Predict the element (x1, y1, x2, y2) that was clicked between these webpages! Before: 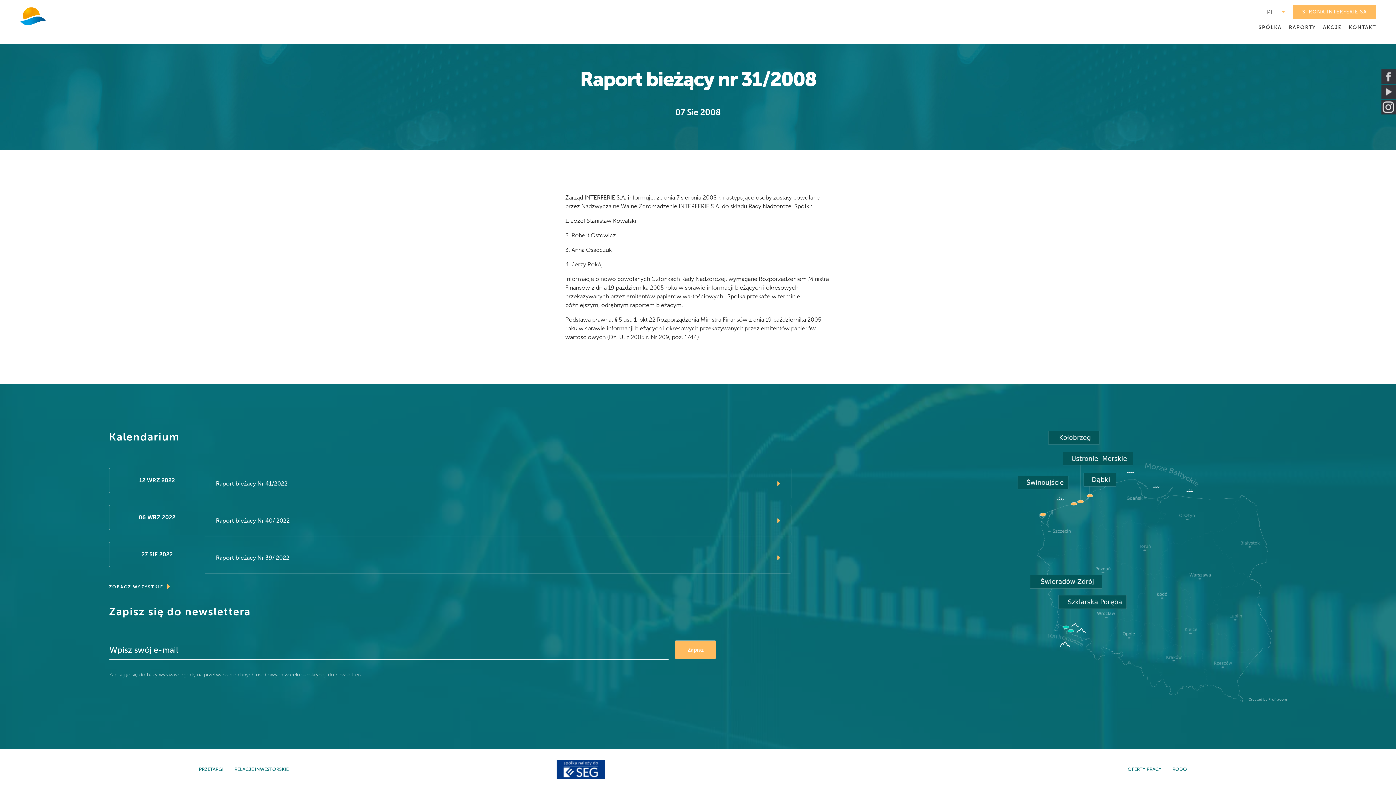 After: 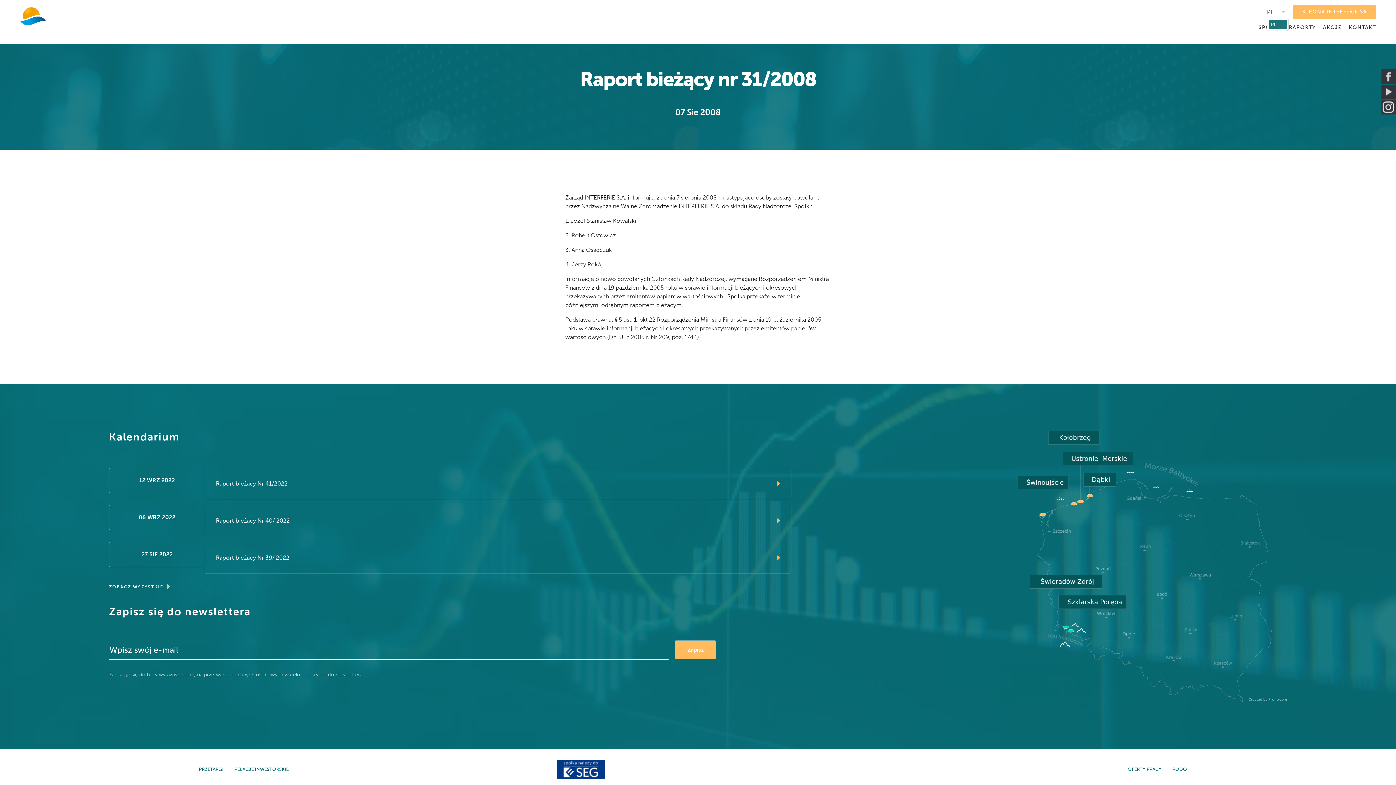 Action: bbox: (1267, 5, 1289, 18) label: PL